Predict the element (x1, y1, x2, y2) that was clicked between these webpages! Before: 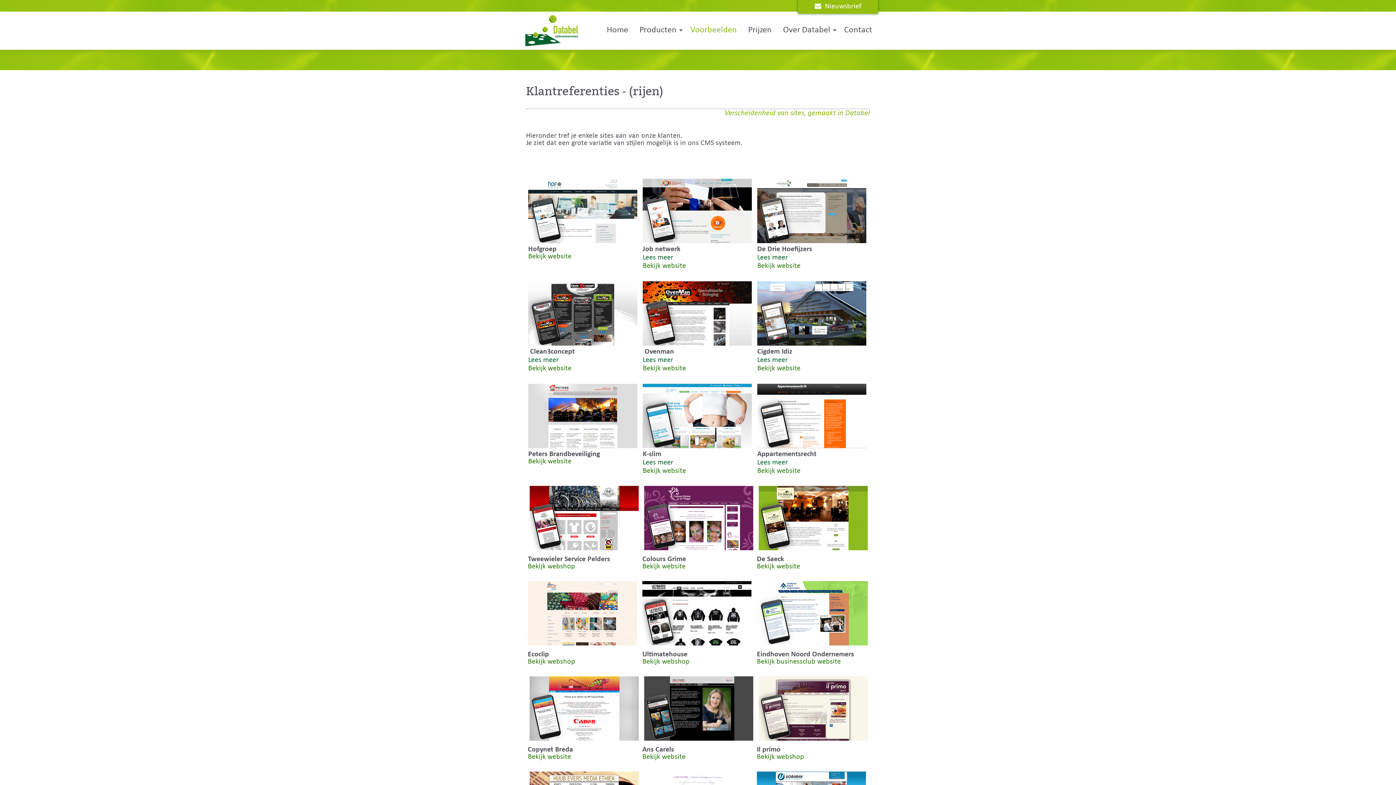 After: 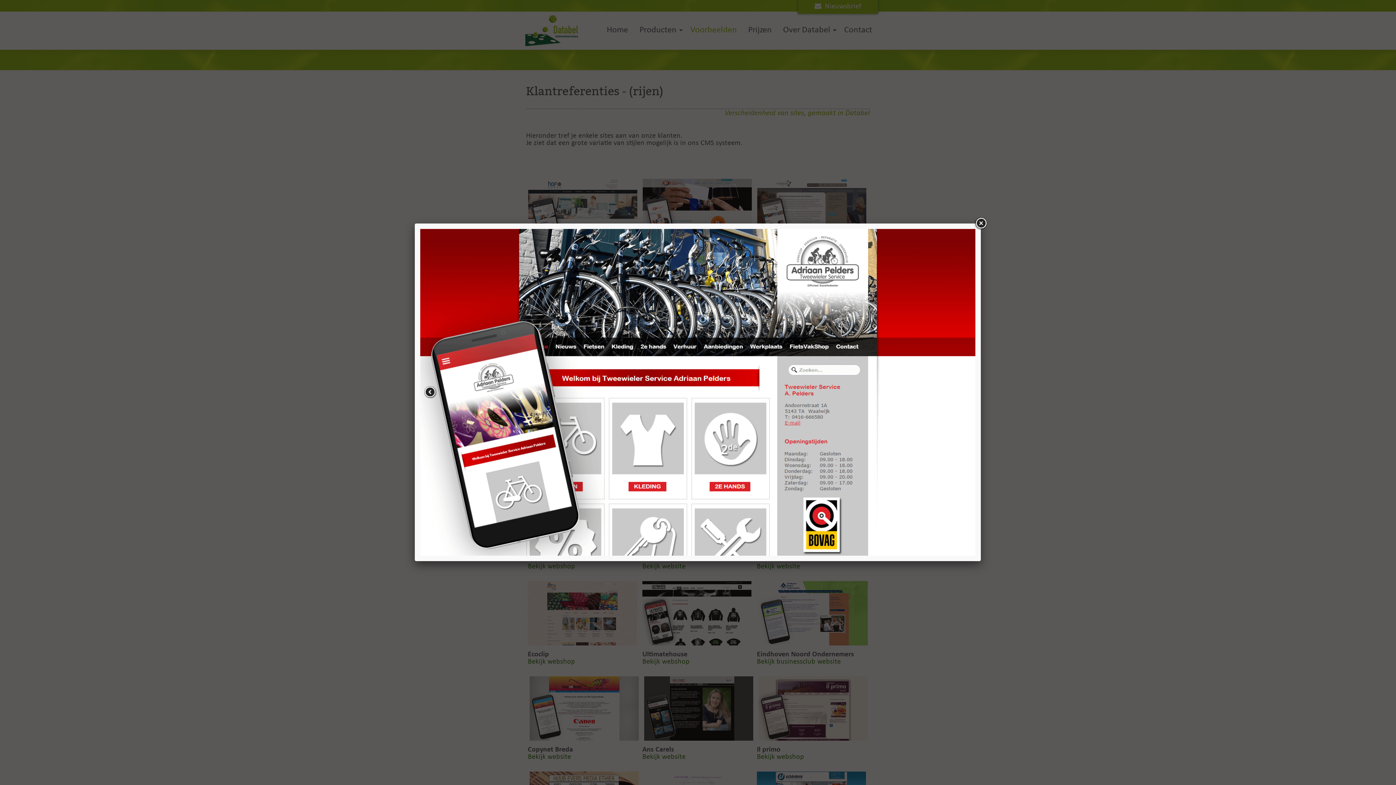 Action: bbox: (529, 544, 638, 552)